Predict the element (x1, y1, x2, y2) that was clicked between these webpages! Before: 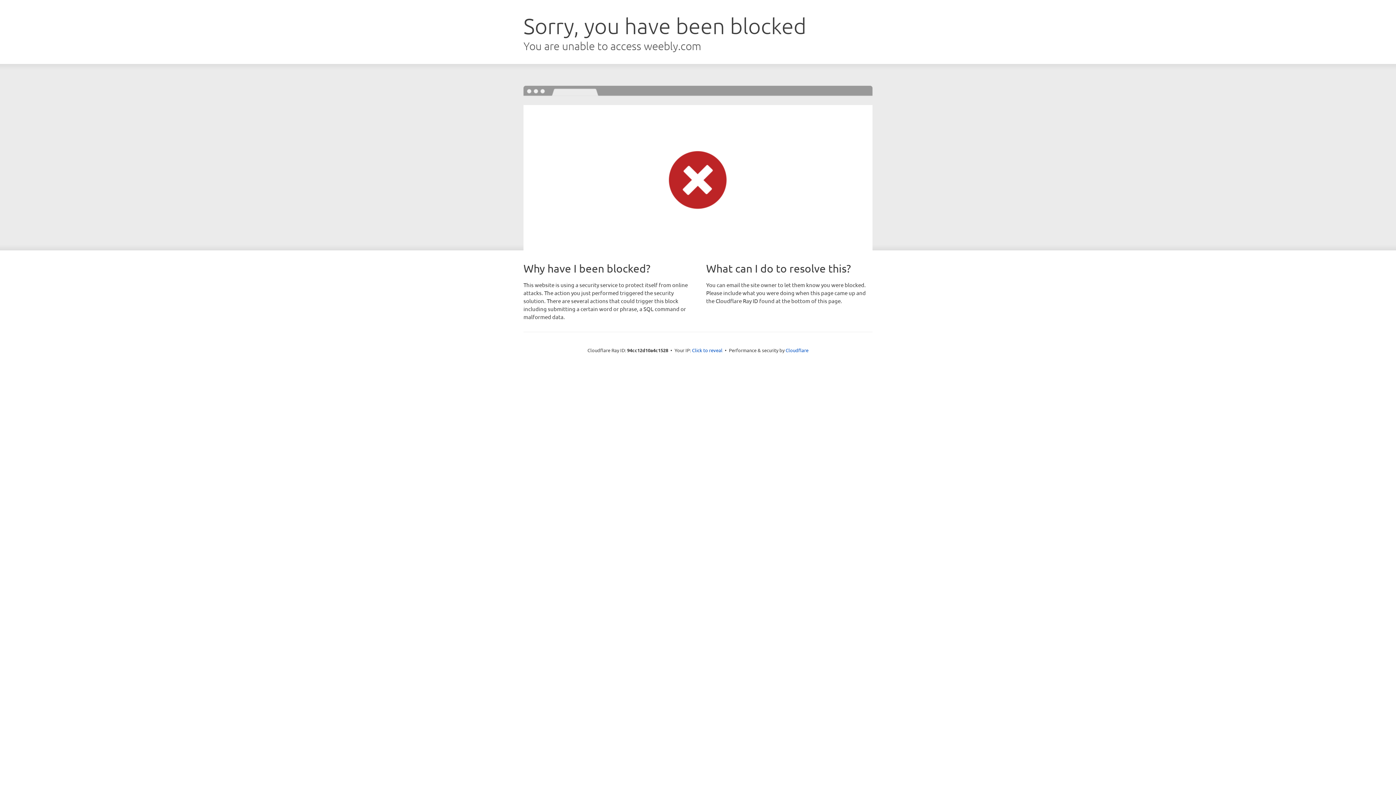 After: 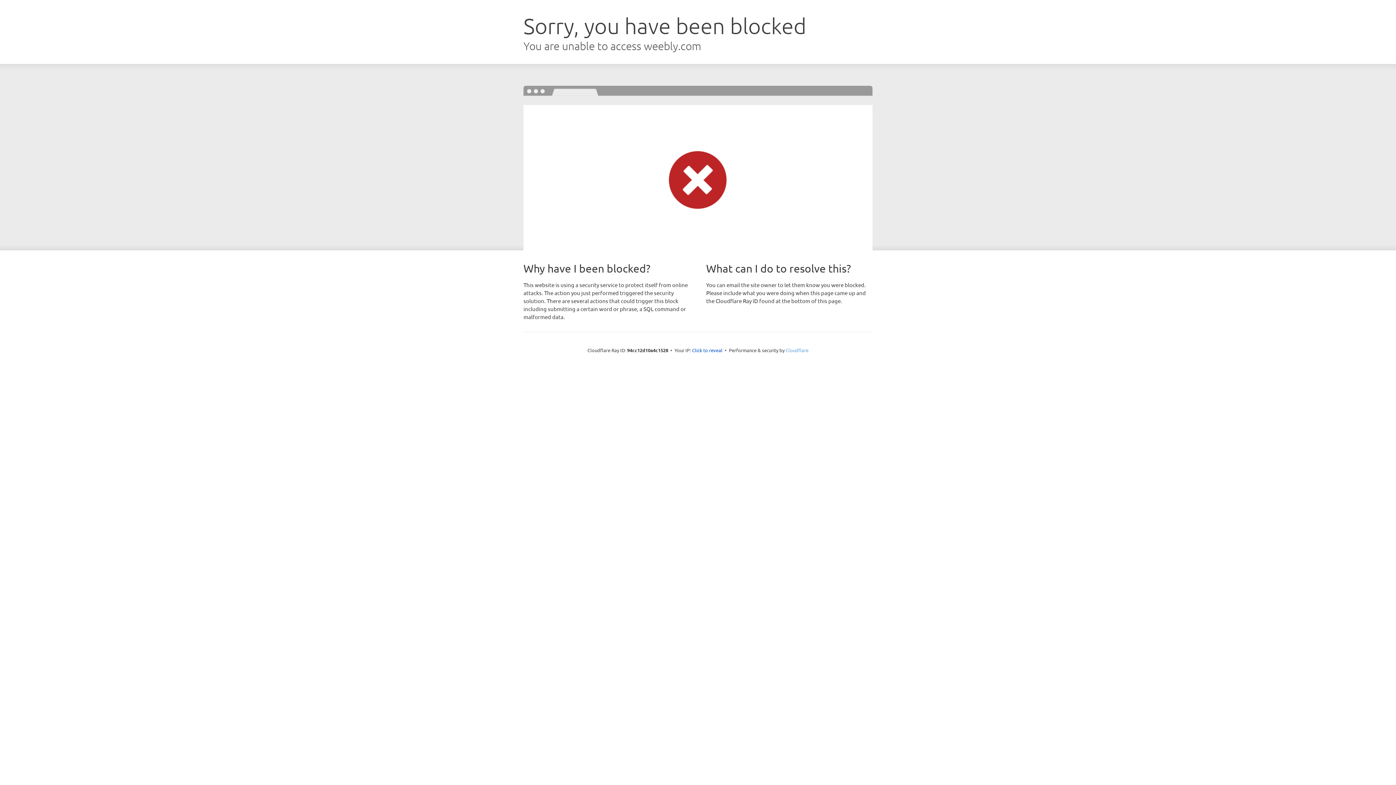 Action: label: Cloudflare bbox: (785, 347, 808, 353)